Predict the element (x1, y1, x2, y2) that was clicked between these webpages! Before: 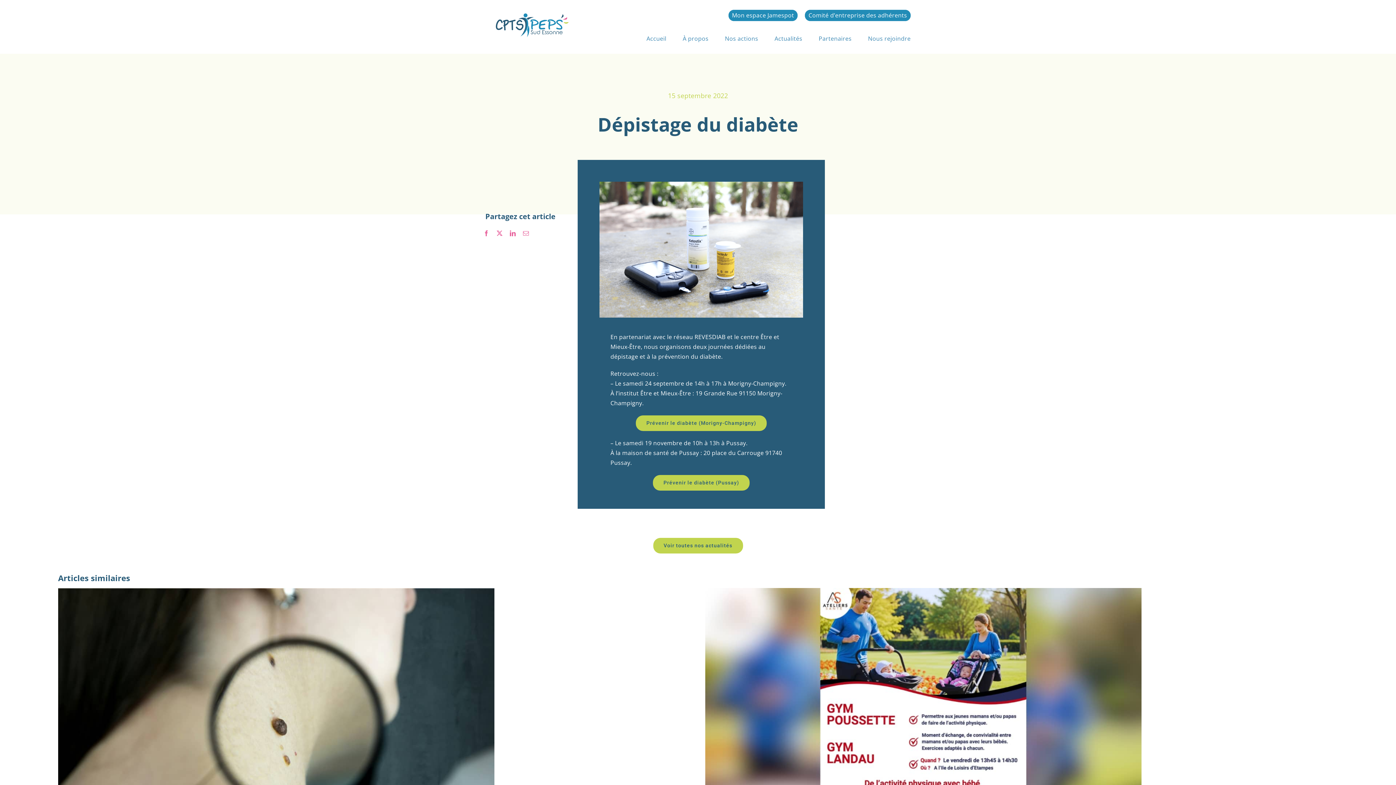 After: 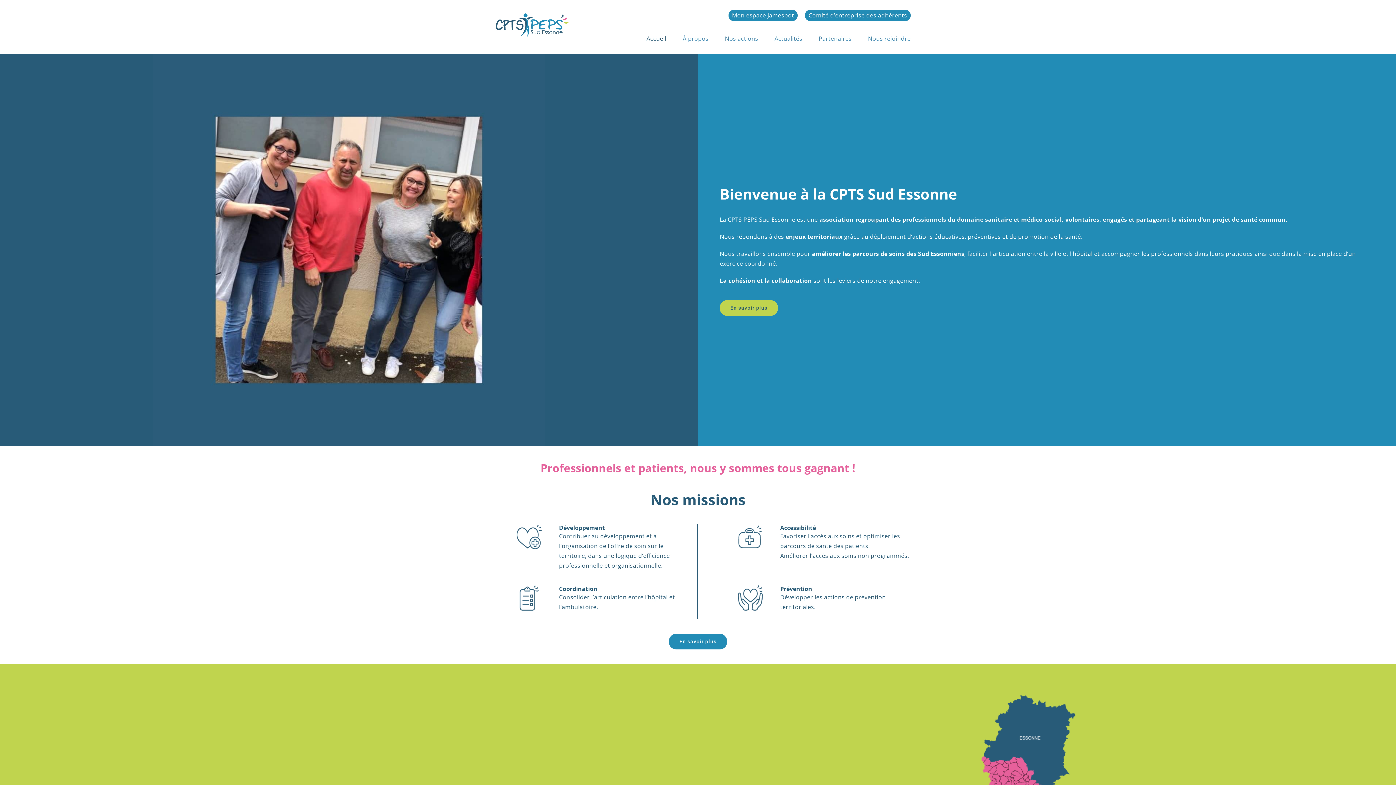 Action: bbox: (495, 12, 568, 20) label: CPTS PEPS sud essonne